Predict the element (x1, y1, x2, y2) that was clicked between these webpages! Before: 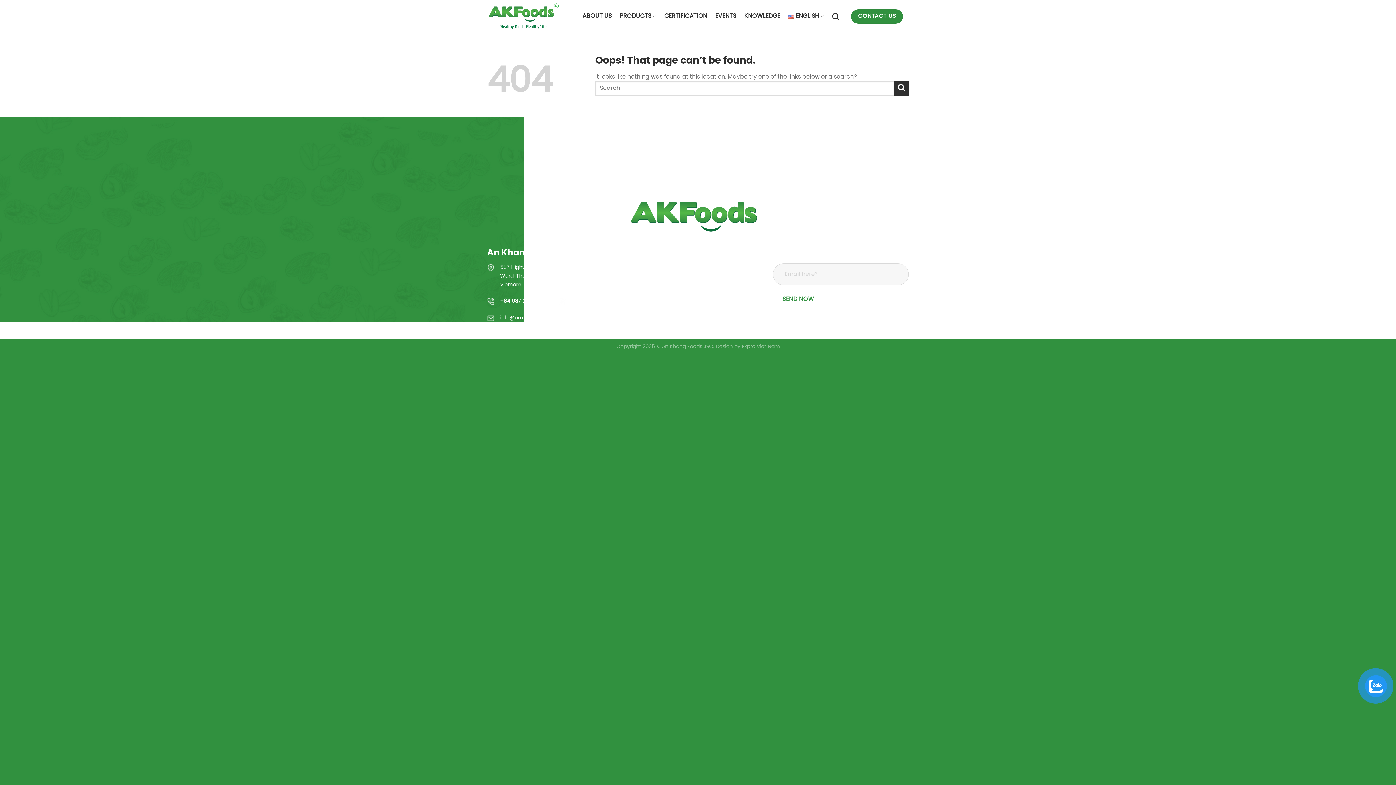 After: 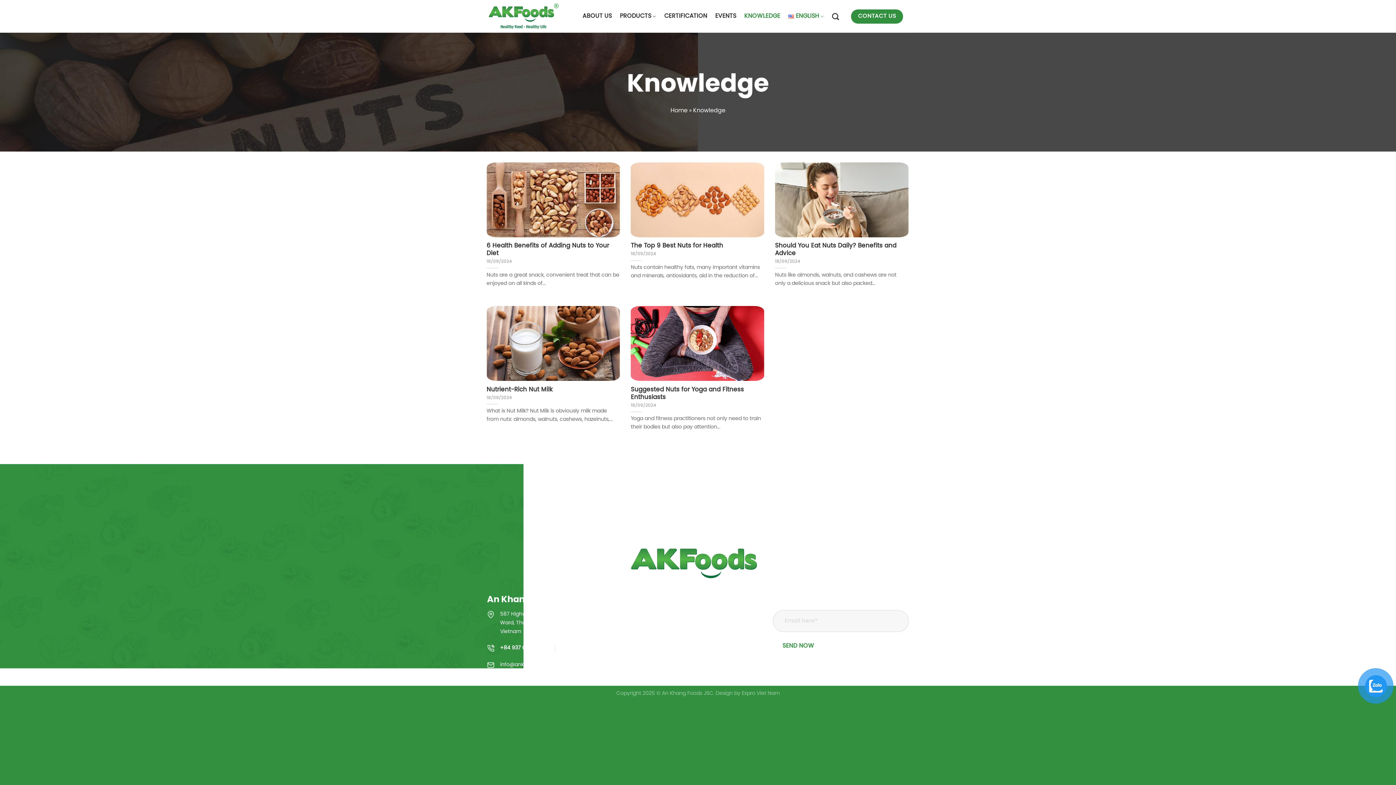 Action: bbox: (744, 9, 780, 22) label: KNOWLEDGE